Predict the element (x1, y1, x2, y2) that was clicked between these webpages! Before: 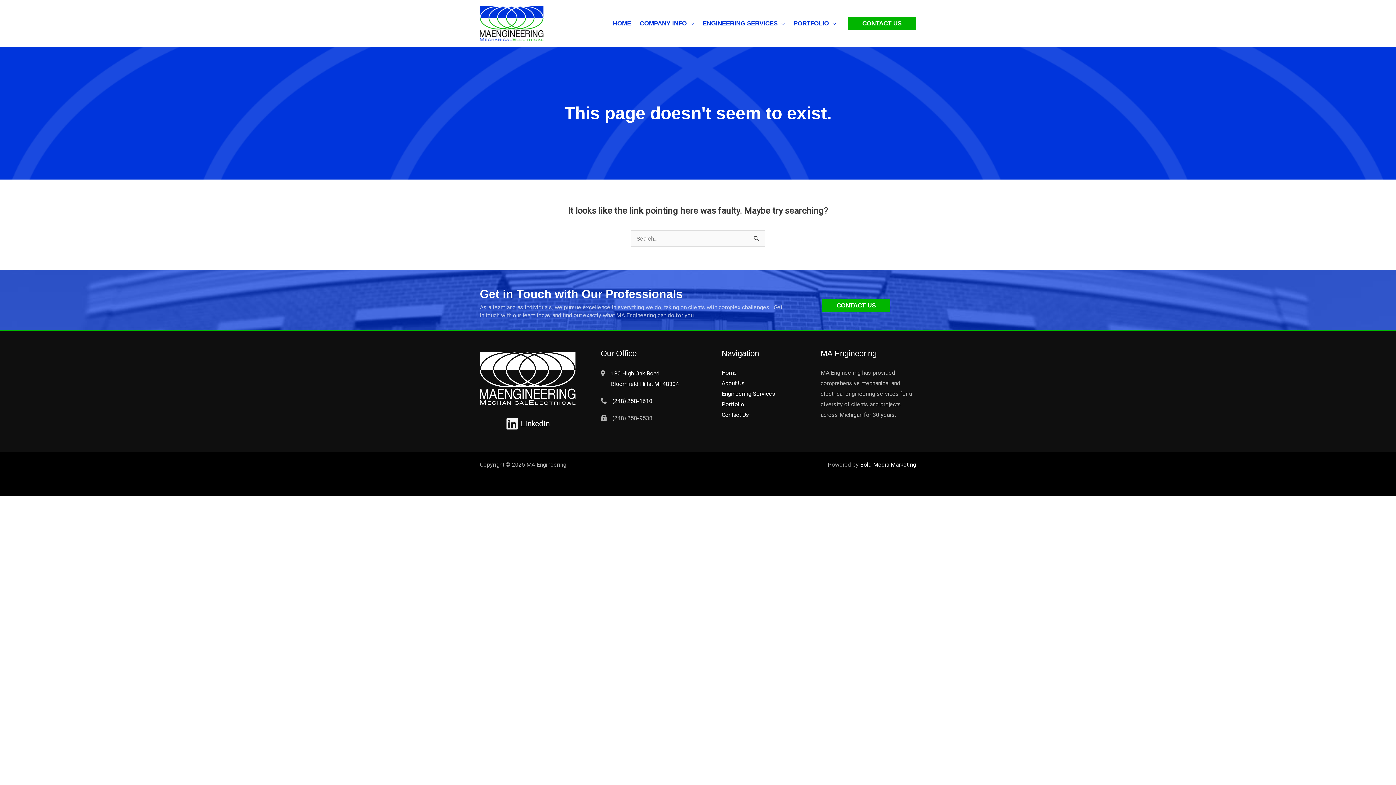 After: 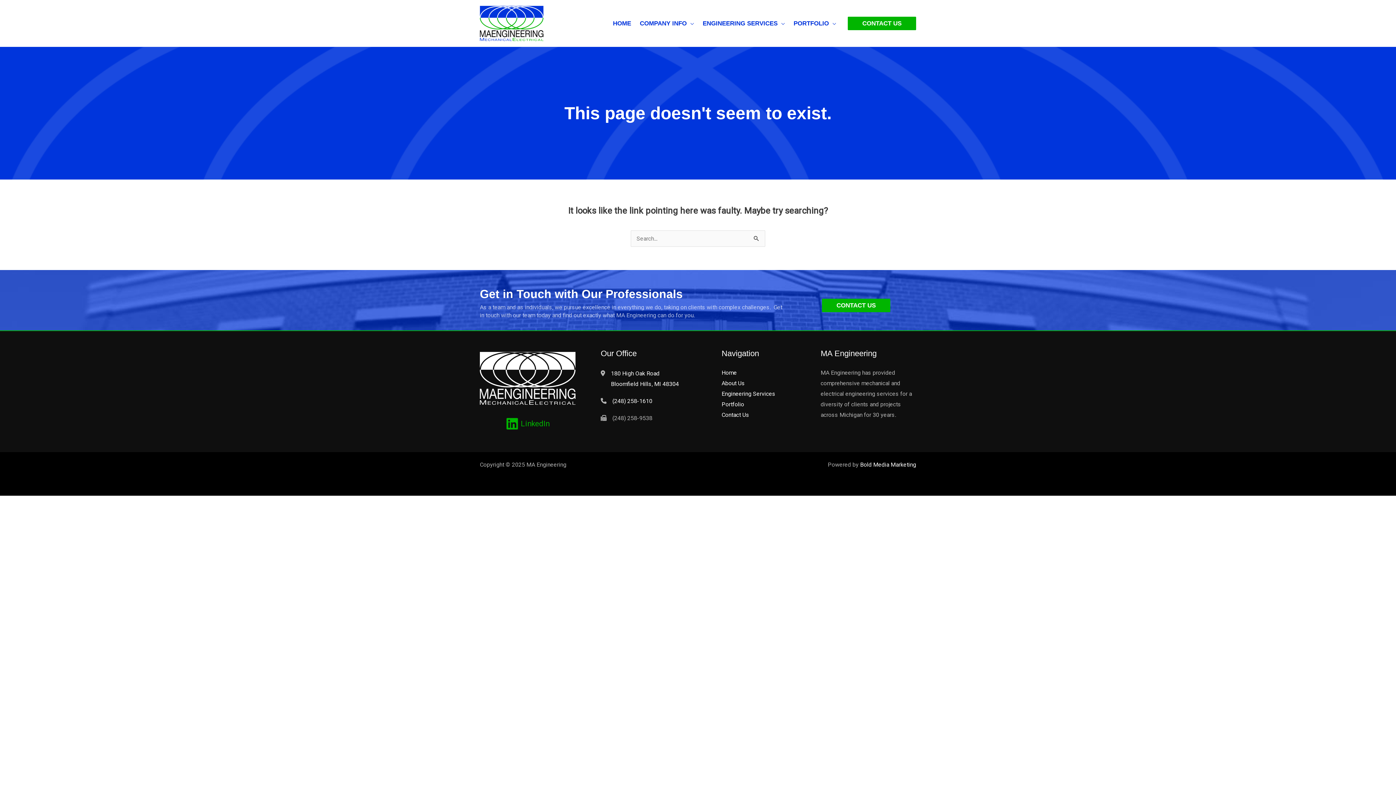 Action: bbox: (502, 417, 552, 430) label: LinkedIn